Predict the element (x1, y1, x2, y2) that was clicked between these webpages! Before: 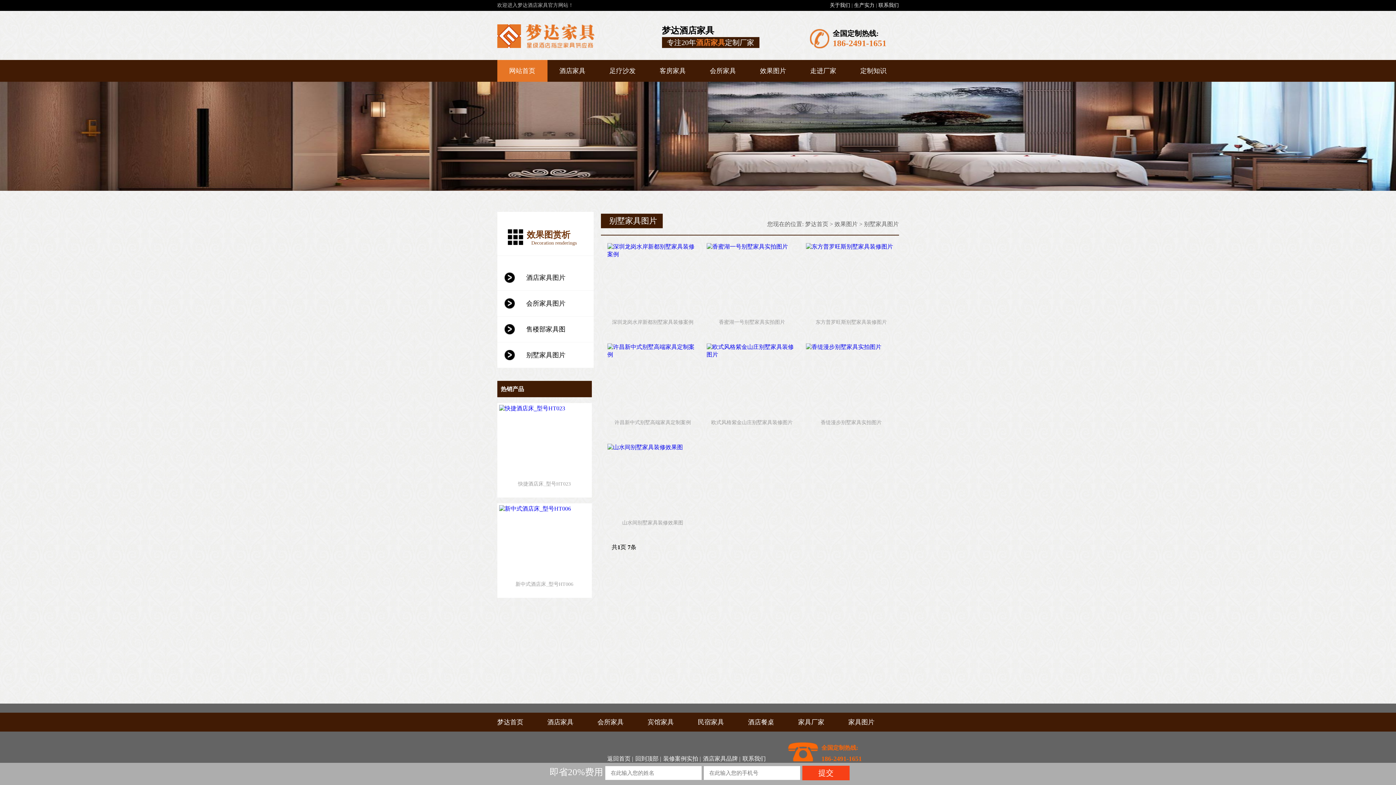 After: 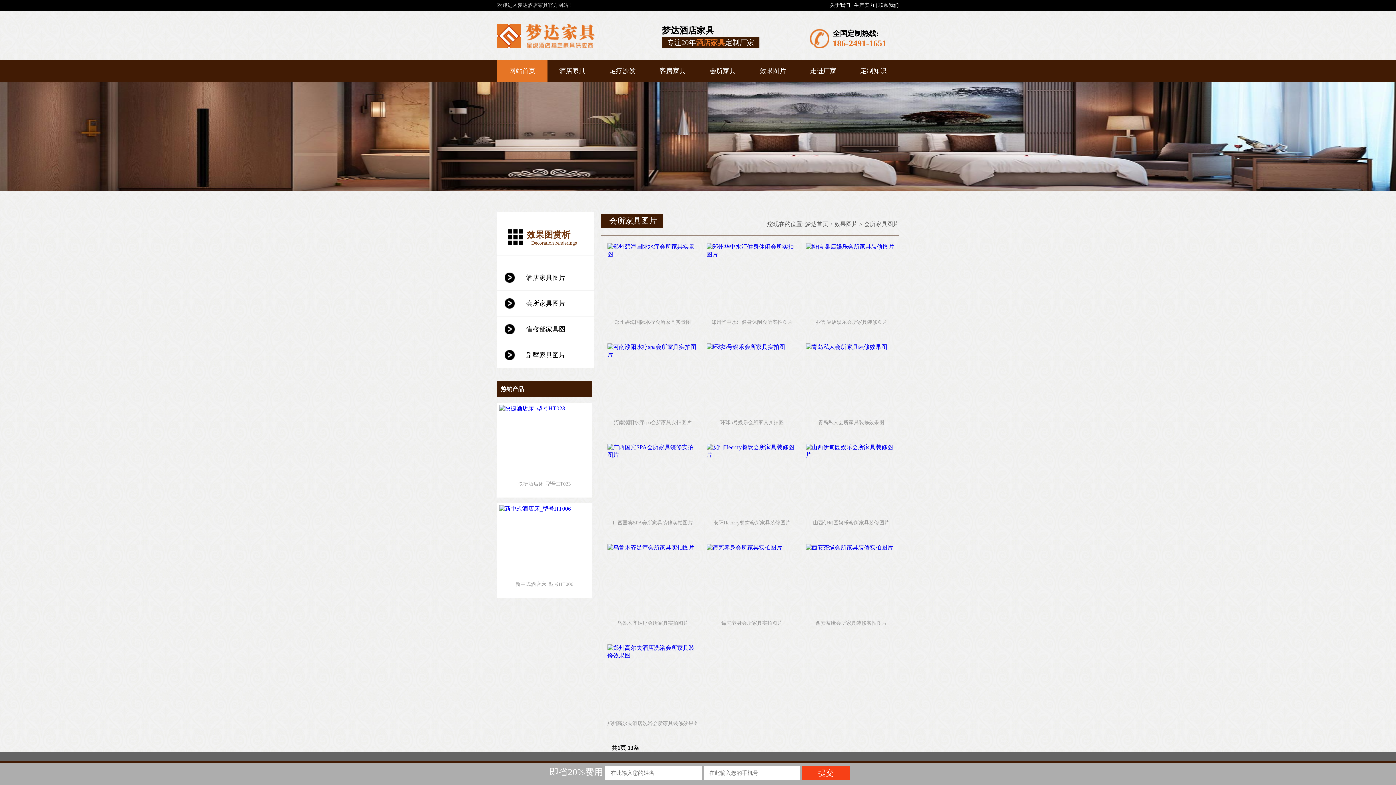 Action: label: 会所家具图片 bbox: (526, 300, 565, 307)